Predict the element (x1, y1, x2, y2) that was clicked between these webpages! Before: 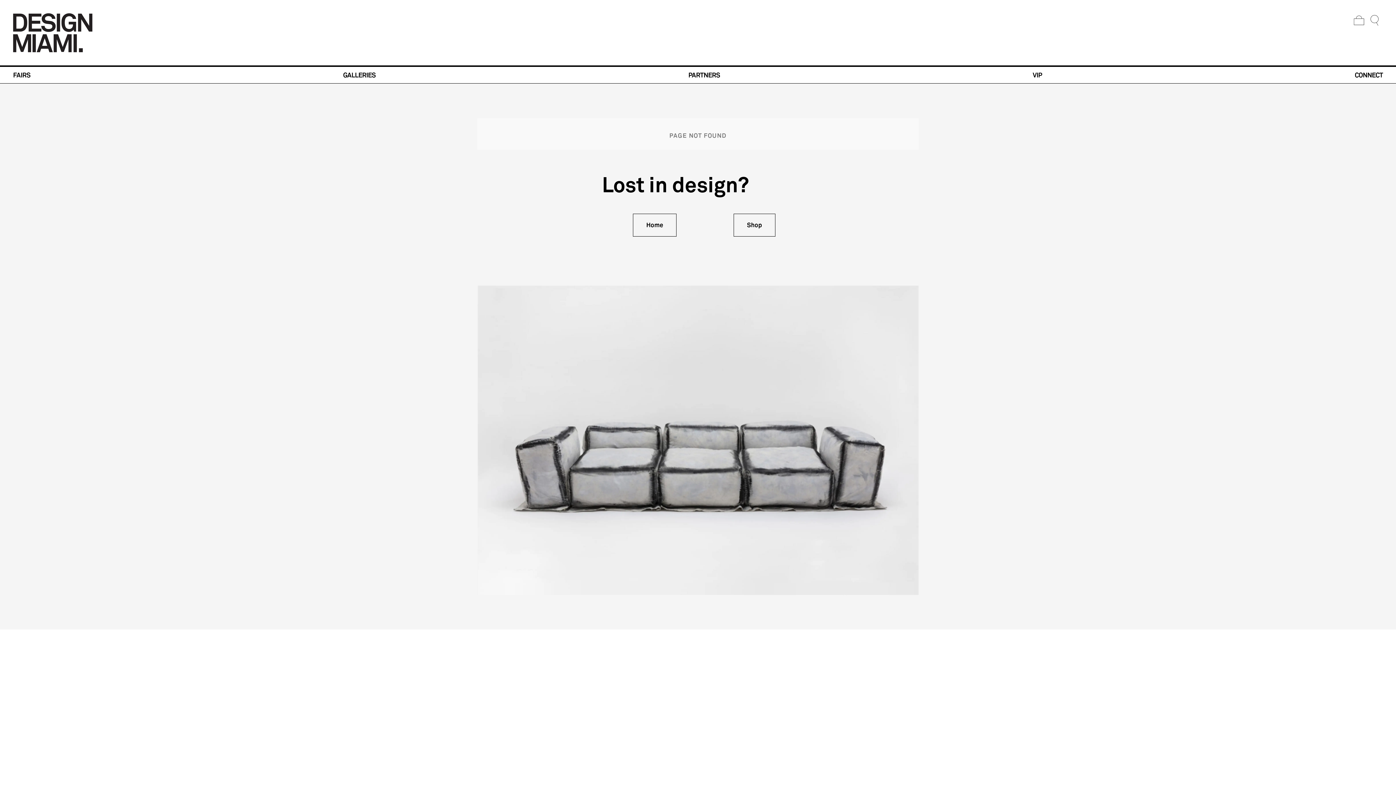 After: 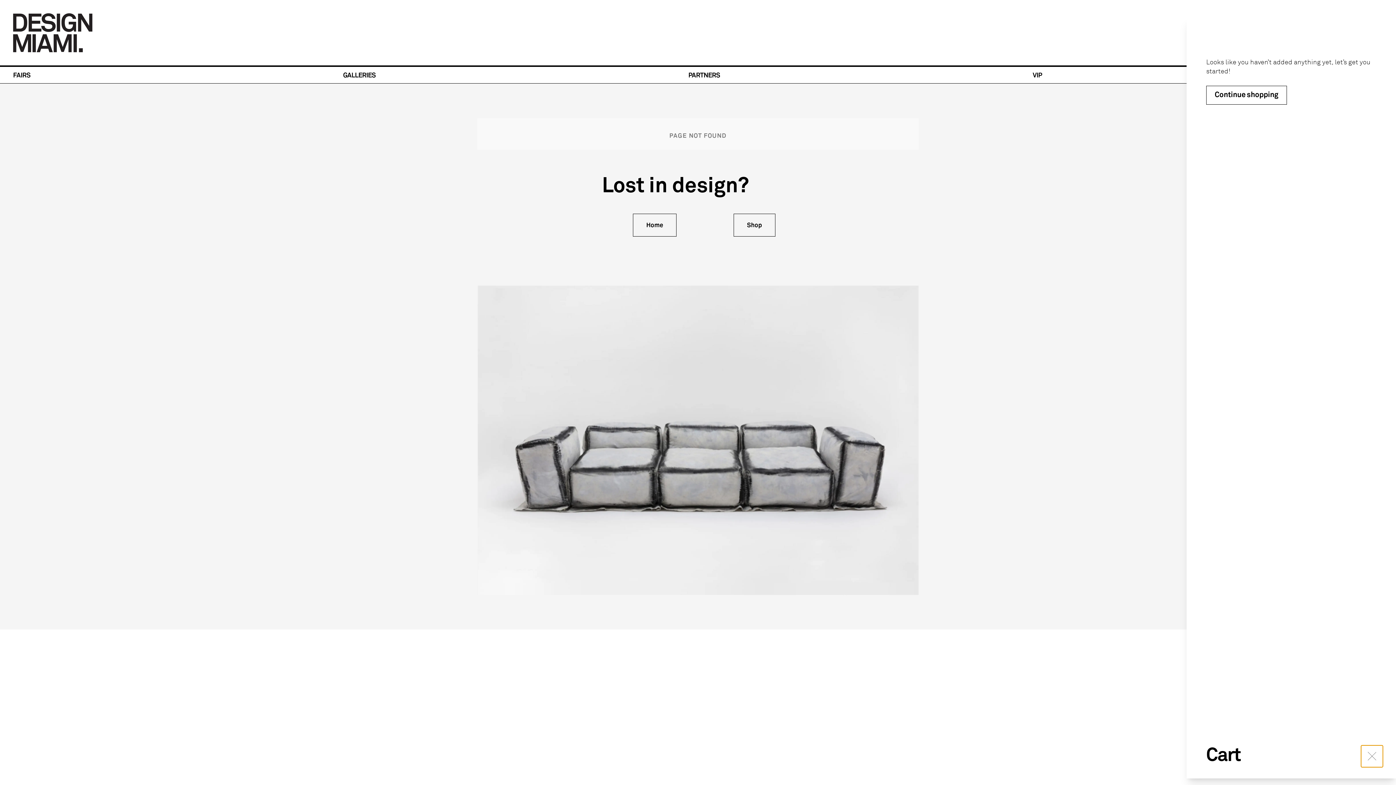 Action: label: Cart bbox: (1351, 13, 1367, 27)